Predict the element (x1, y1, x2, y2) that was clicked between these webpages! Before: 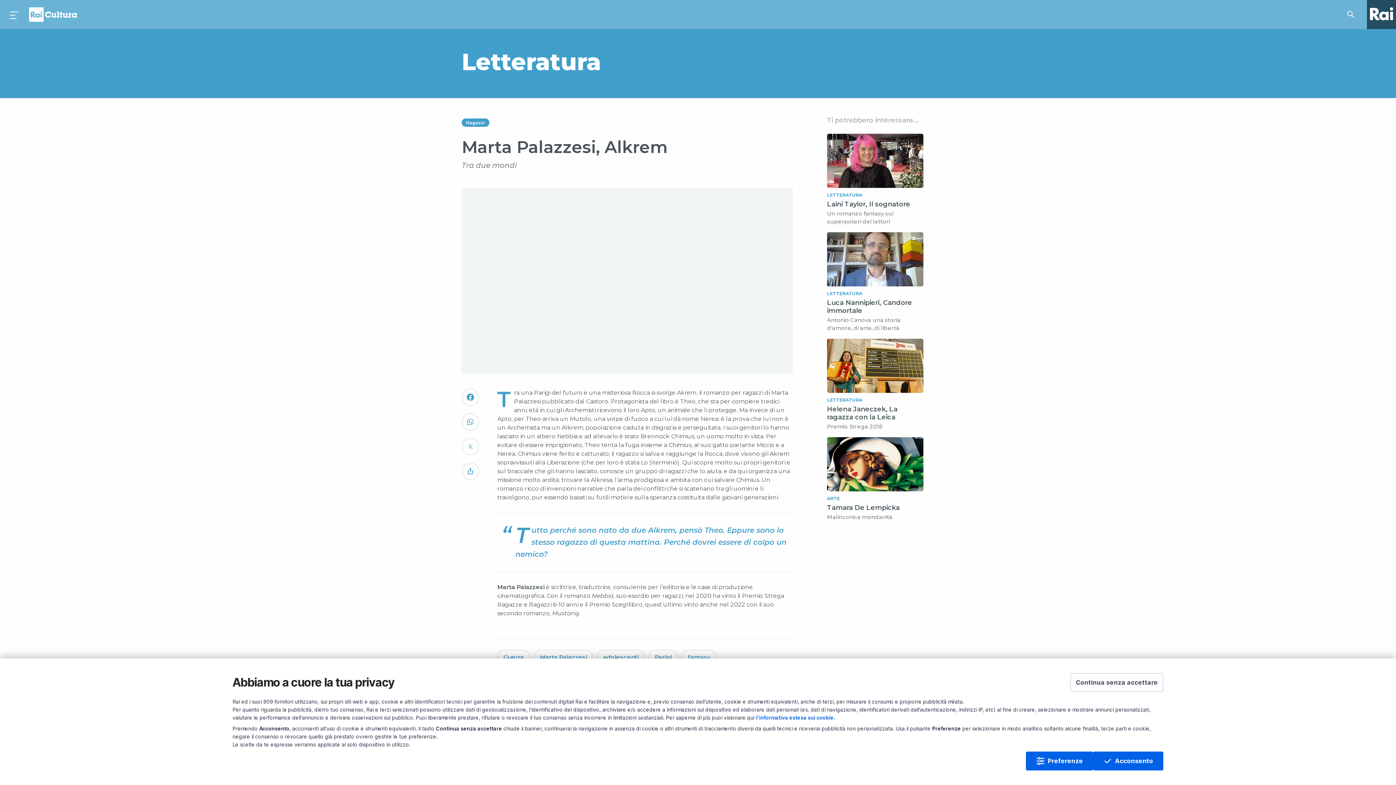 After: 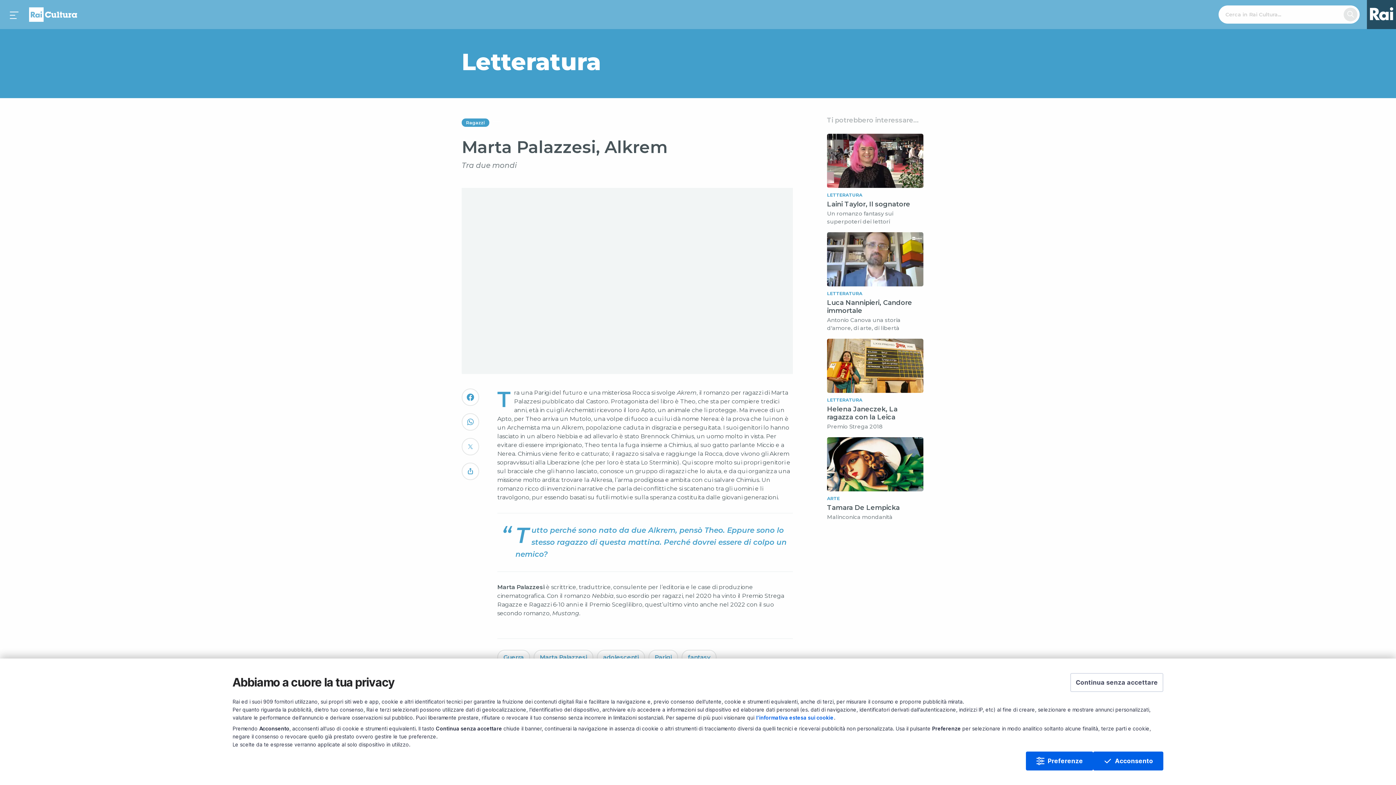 Action: label: Cerca su Rai Cultura... bbox: (1346, 5, 1360, 23)